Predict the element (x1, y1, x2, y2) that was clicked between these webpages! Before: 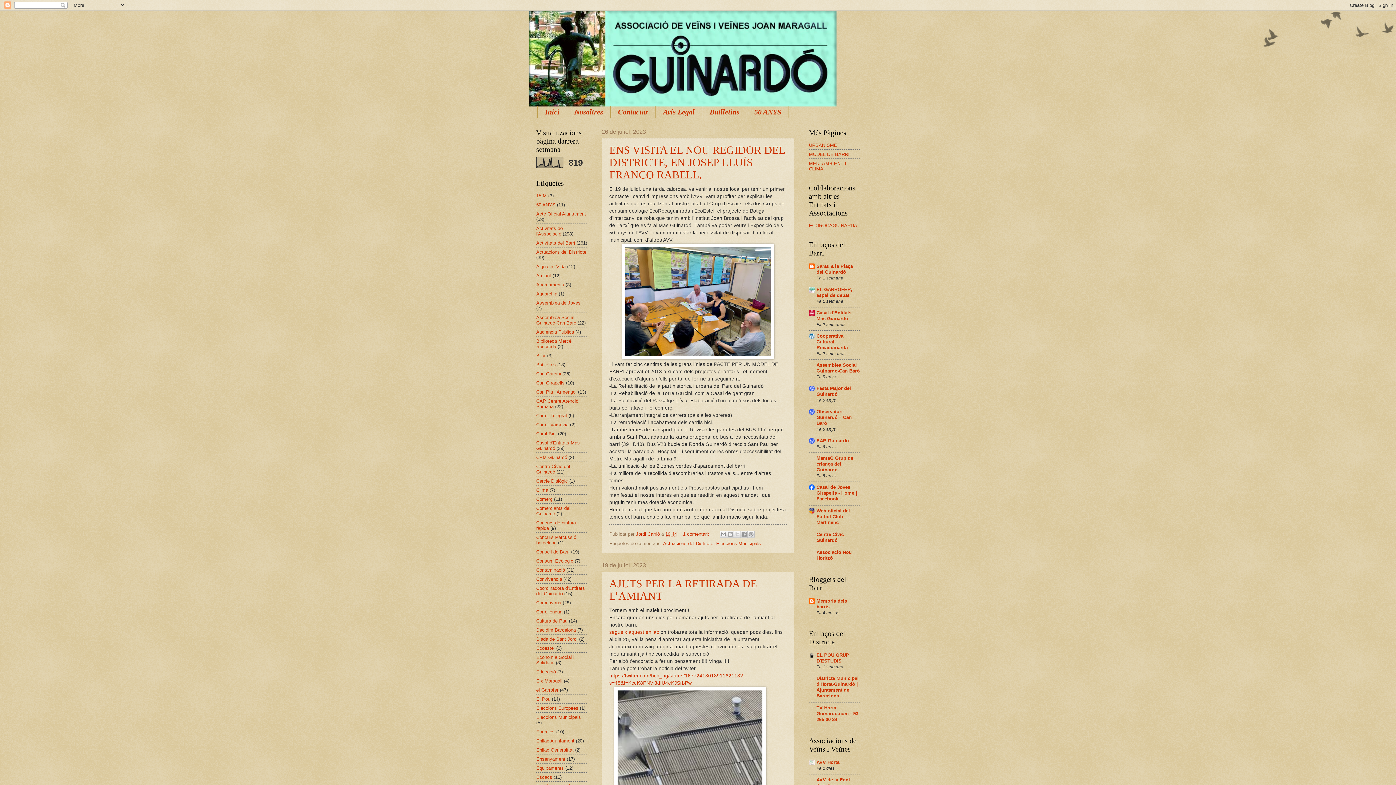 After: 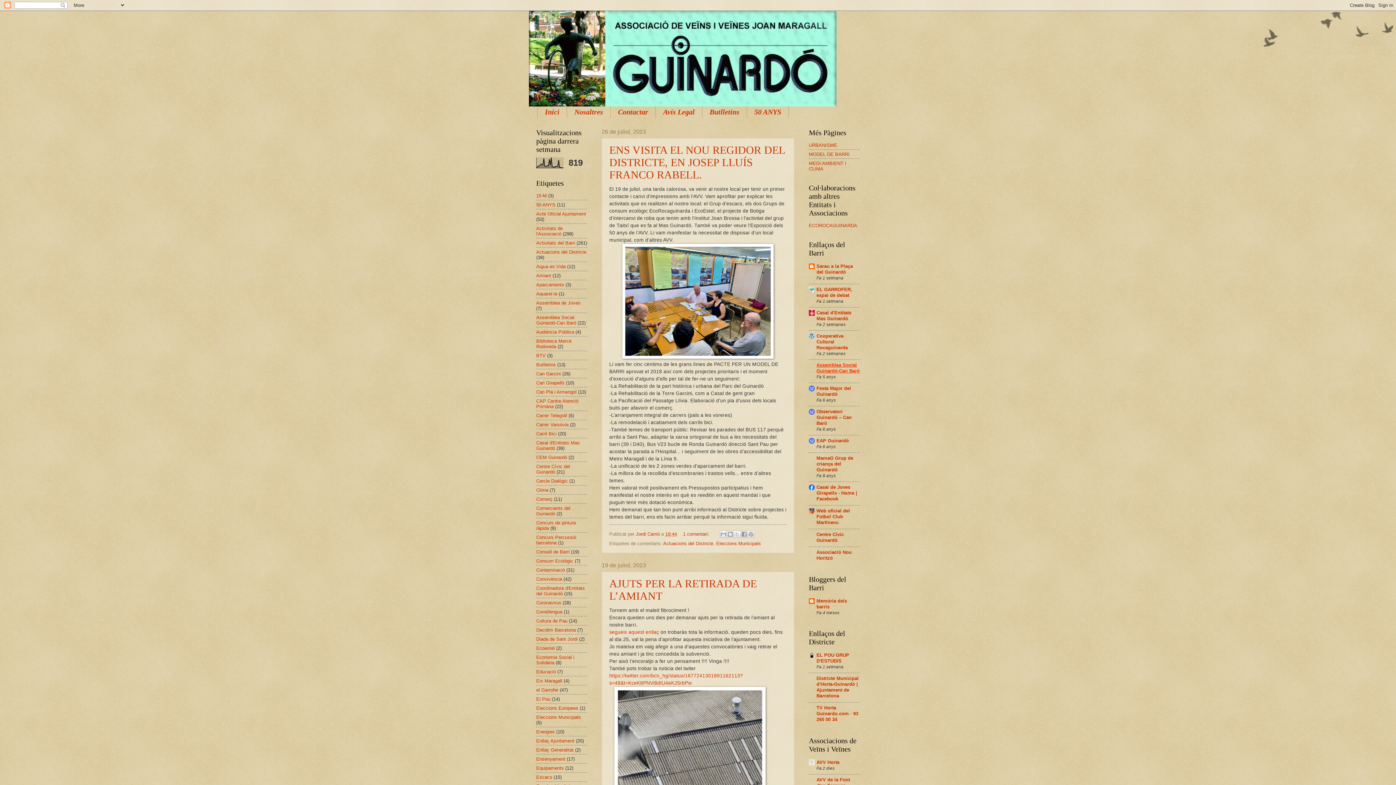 Action: bbox: (816, 362, 860, 373) label: Assemblea Social Guinardó-Can Baró